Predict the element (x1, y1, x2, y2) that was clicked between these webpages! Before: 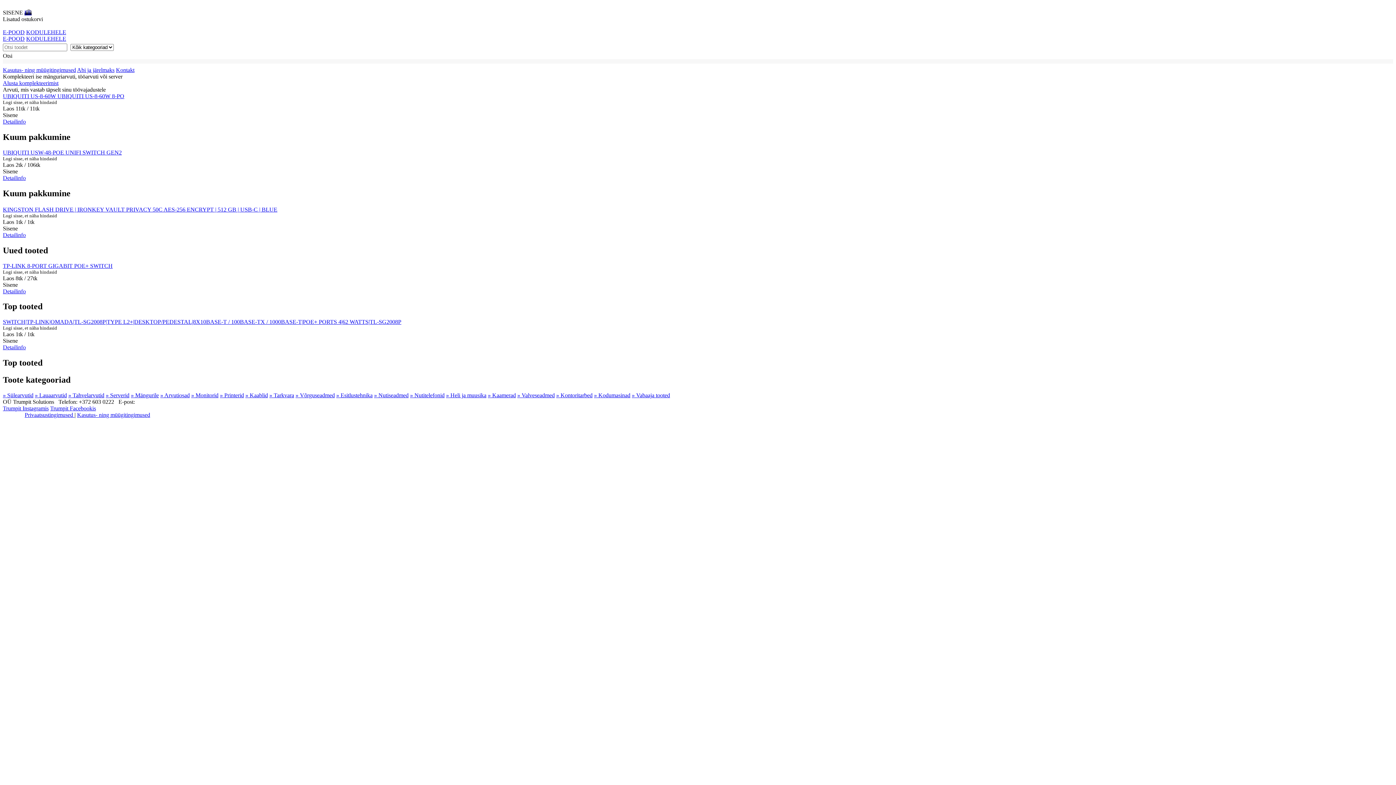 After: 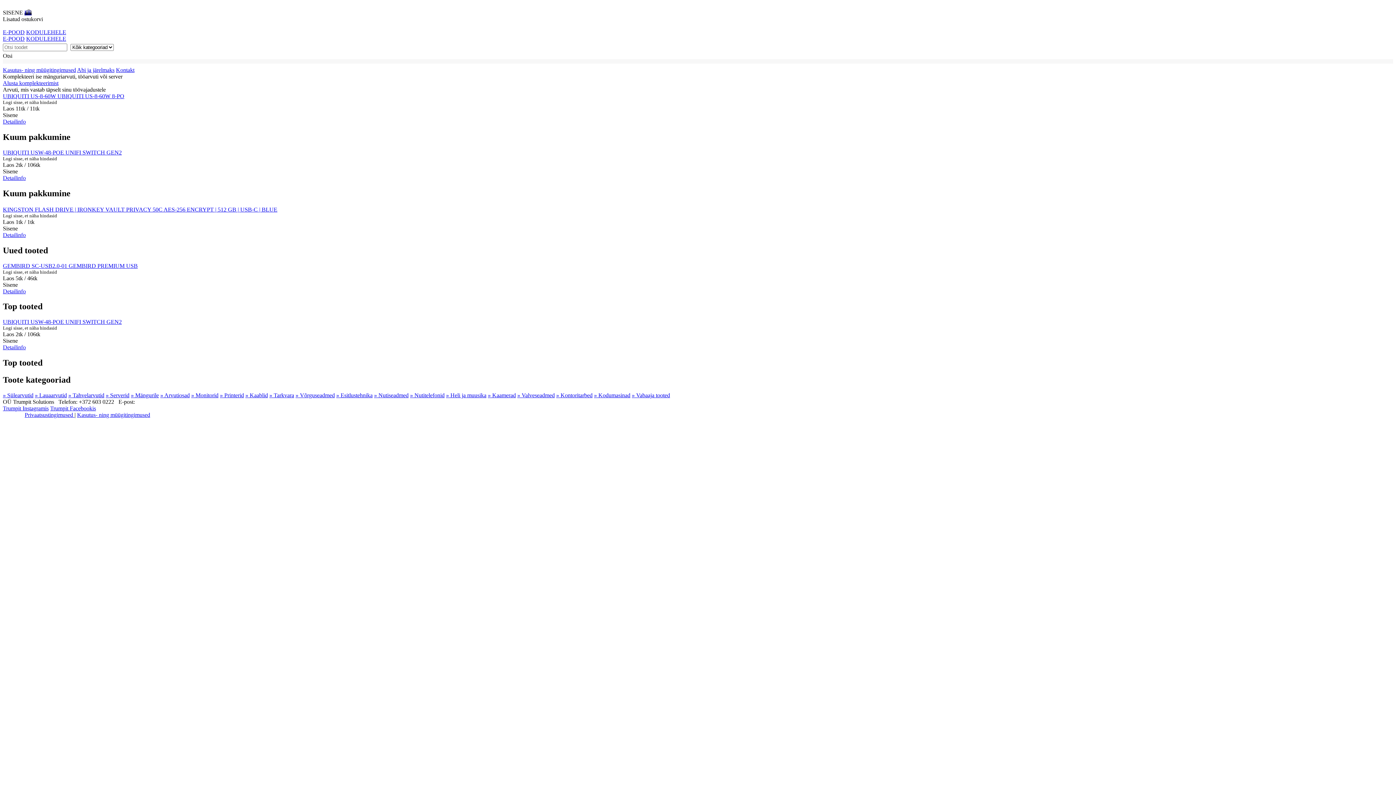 Action: label: E-POOD bbox: (2, 35, 24, 41)